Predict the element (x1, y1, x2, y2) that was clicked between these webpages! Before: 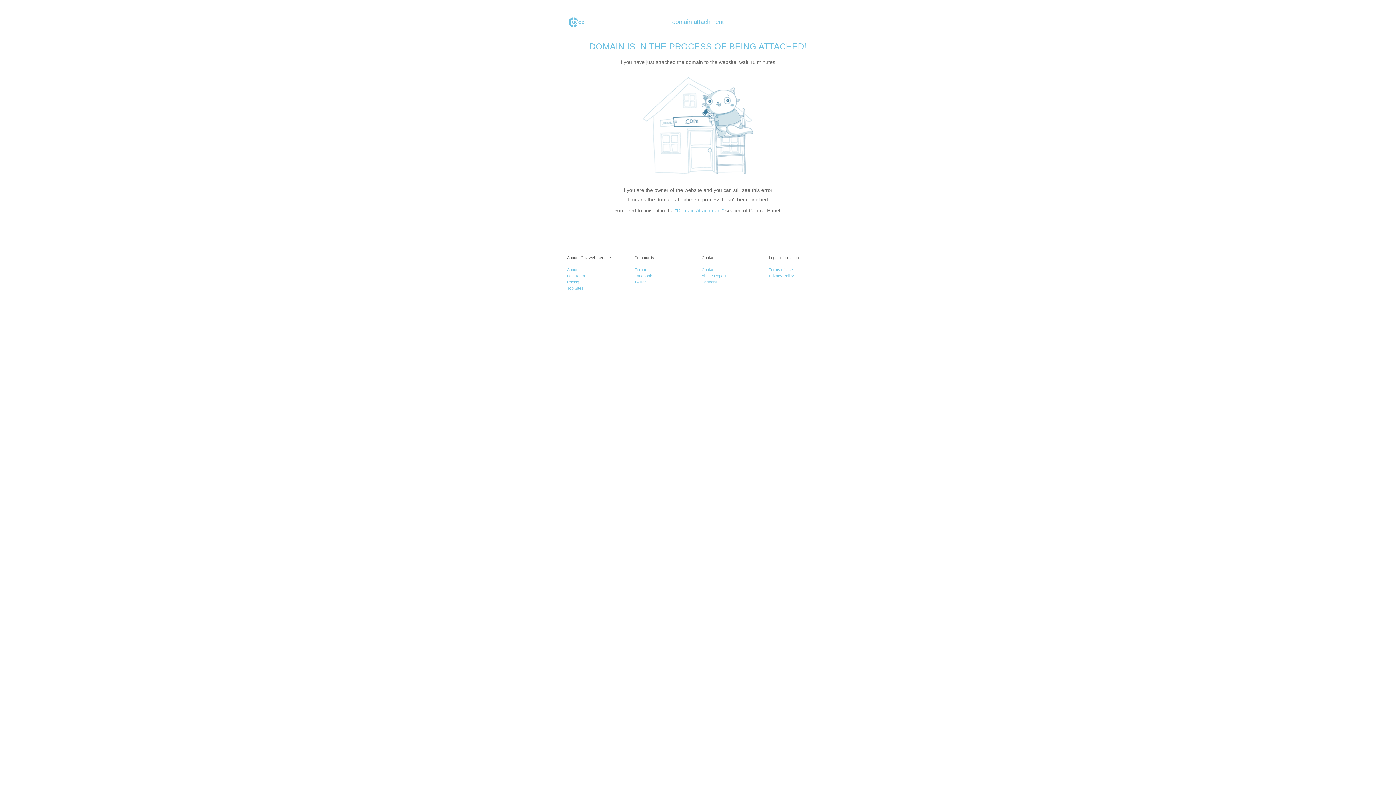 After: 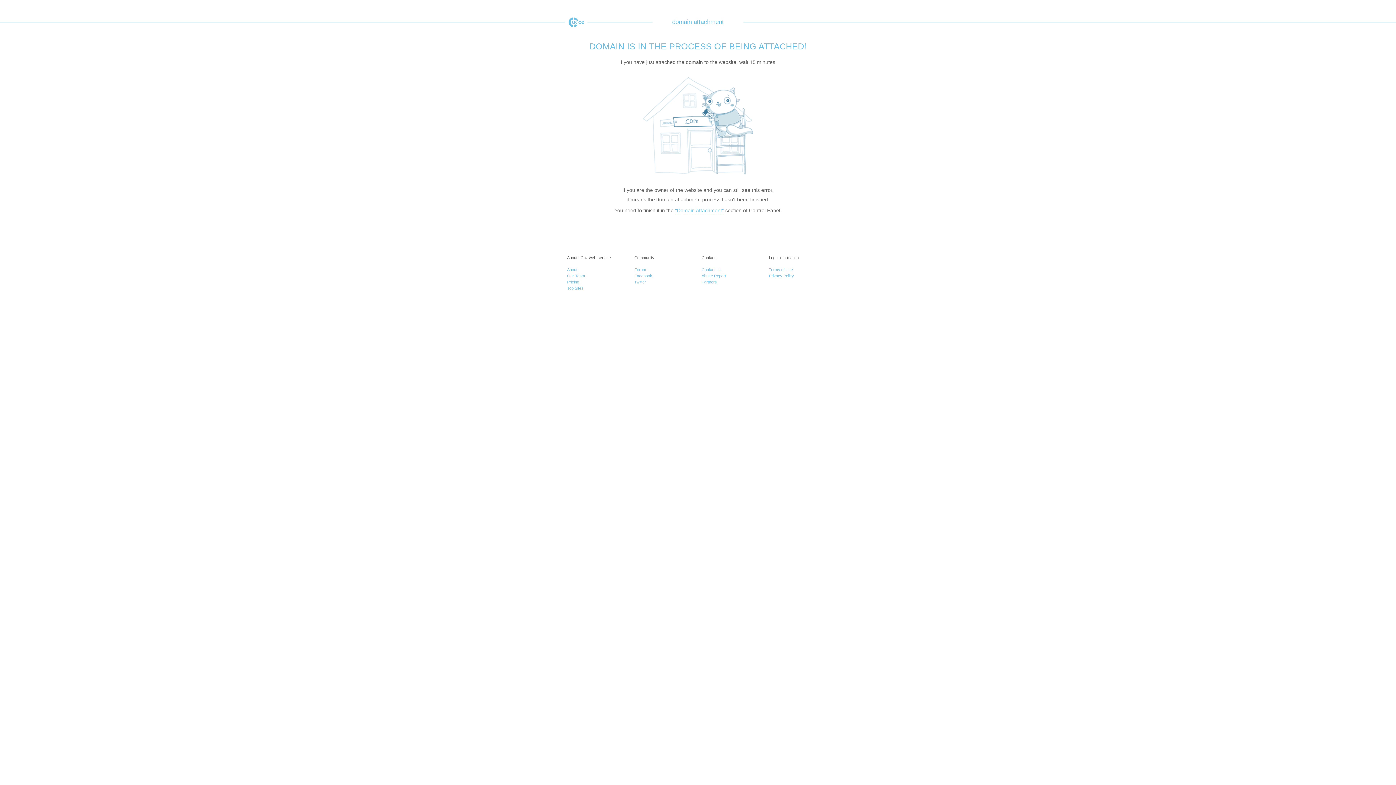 Action: bbox: (675, 207, 724, 214) label: "Domain Attachment"